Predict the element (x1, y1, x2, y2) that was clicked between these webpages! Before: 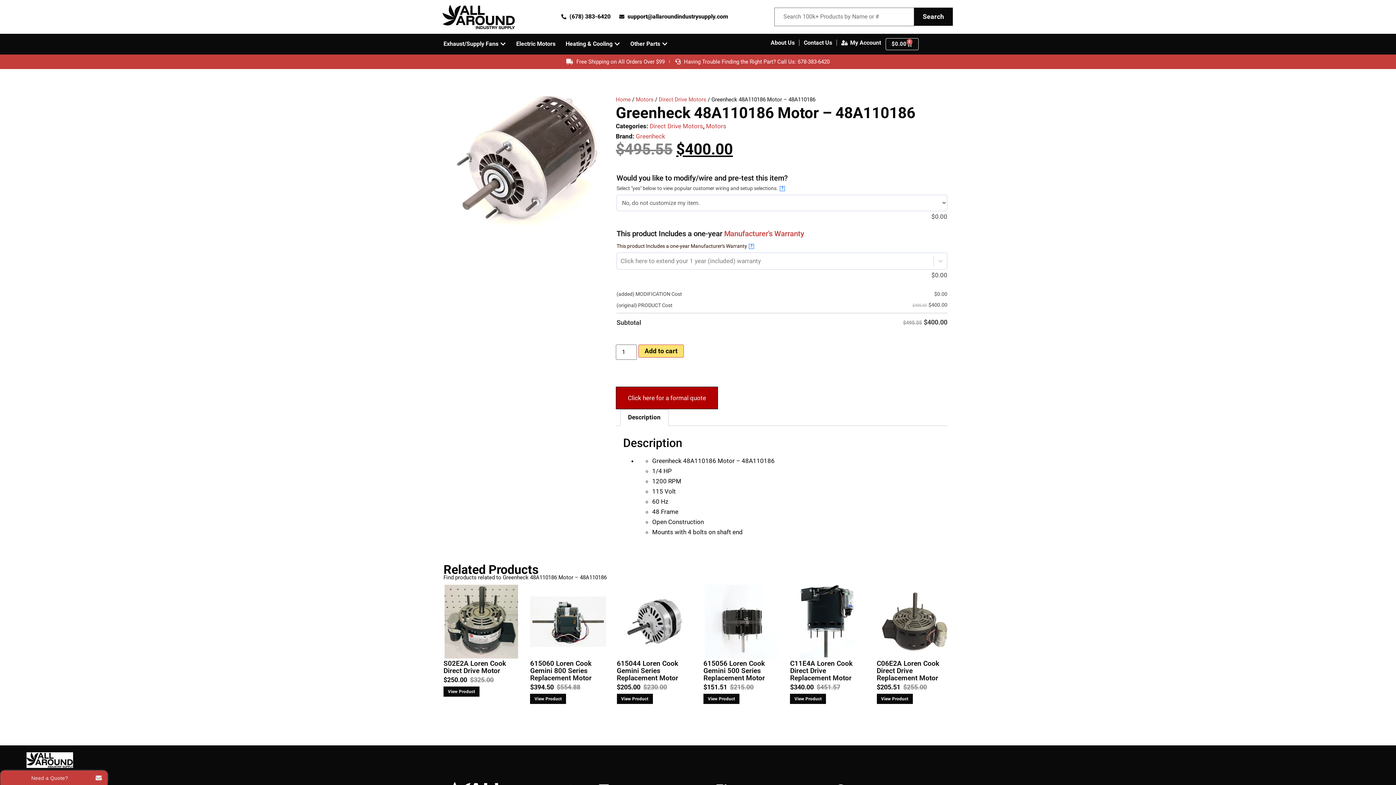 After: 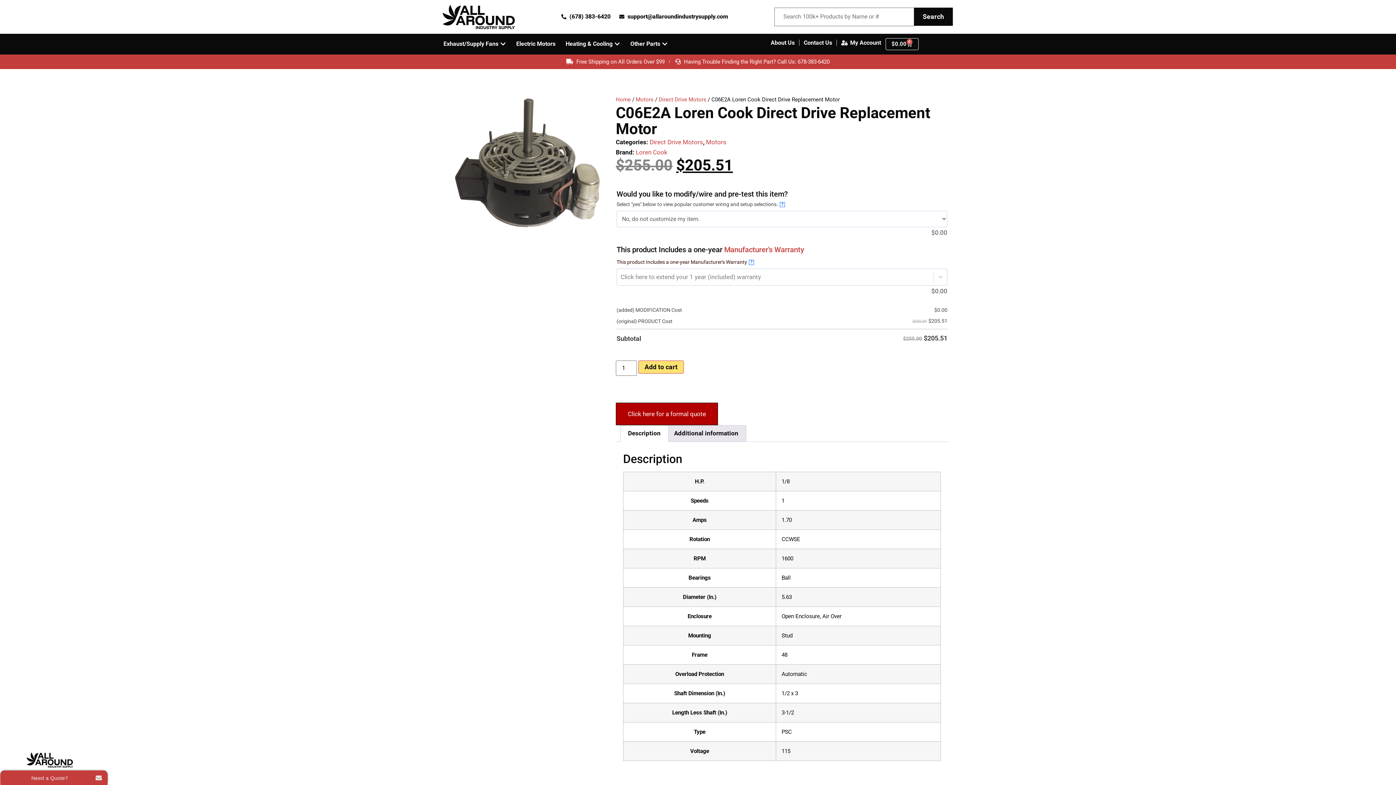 Action: bbox: (876, 694, 912, 704) label: Add to cart: “C06E2A Loren Cook Direct Drive Replacement Motor”